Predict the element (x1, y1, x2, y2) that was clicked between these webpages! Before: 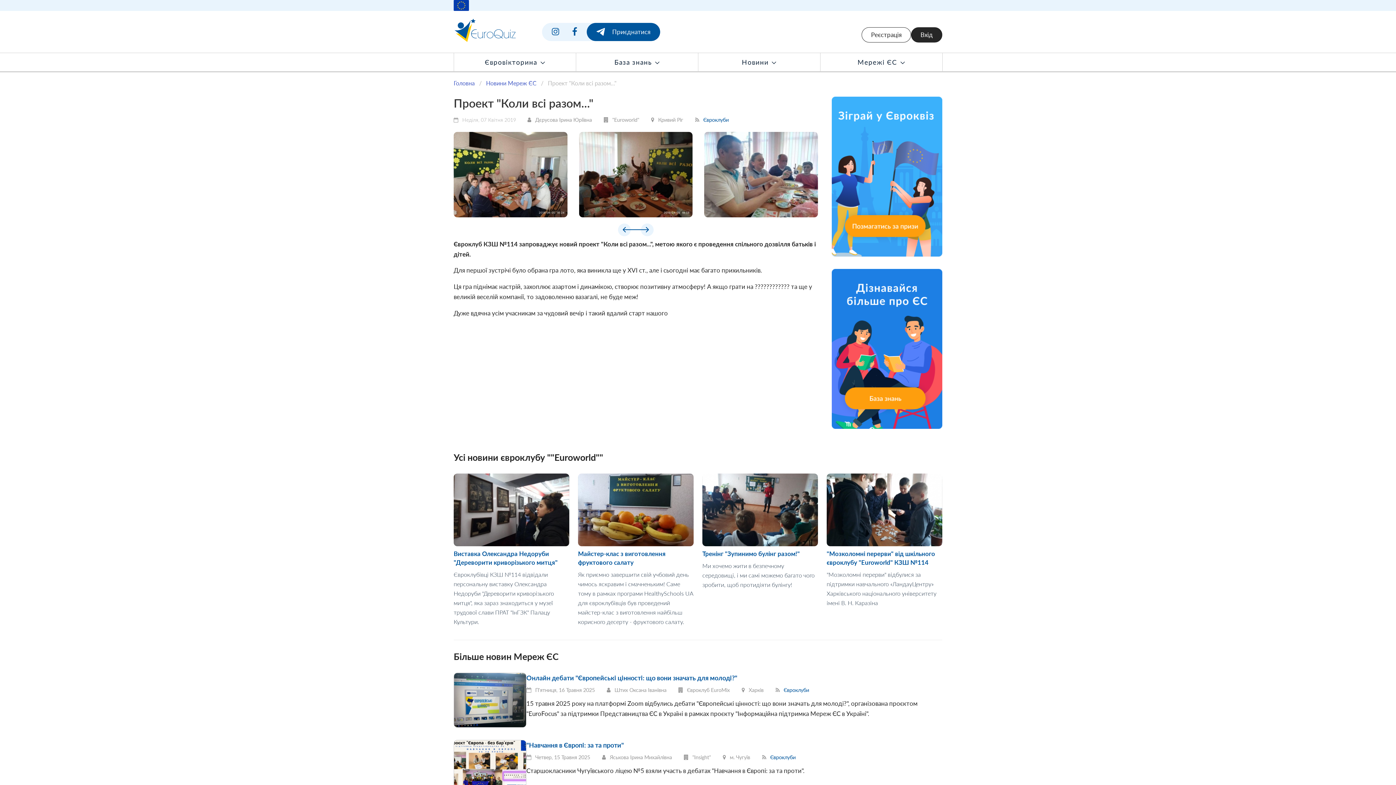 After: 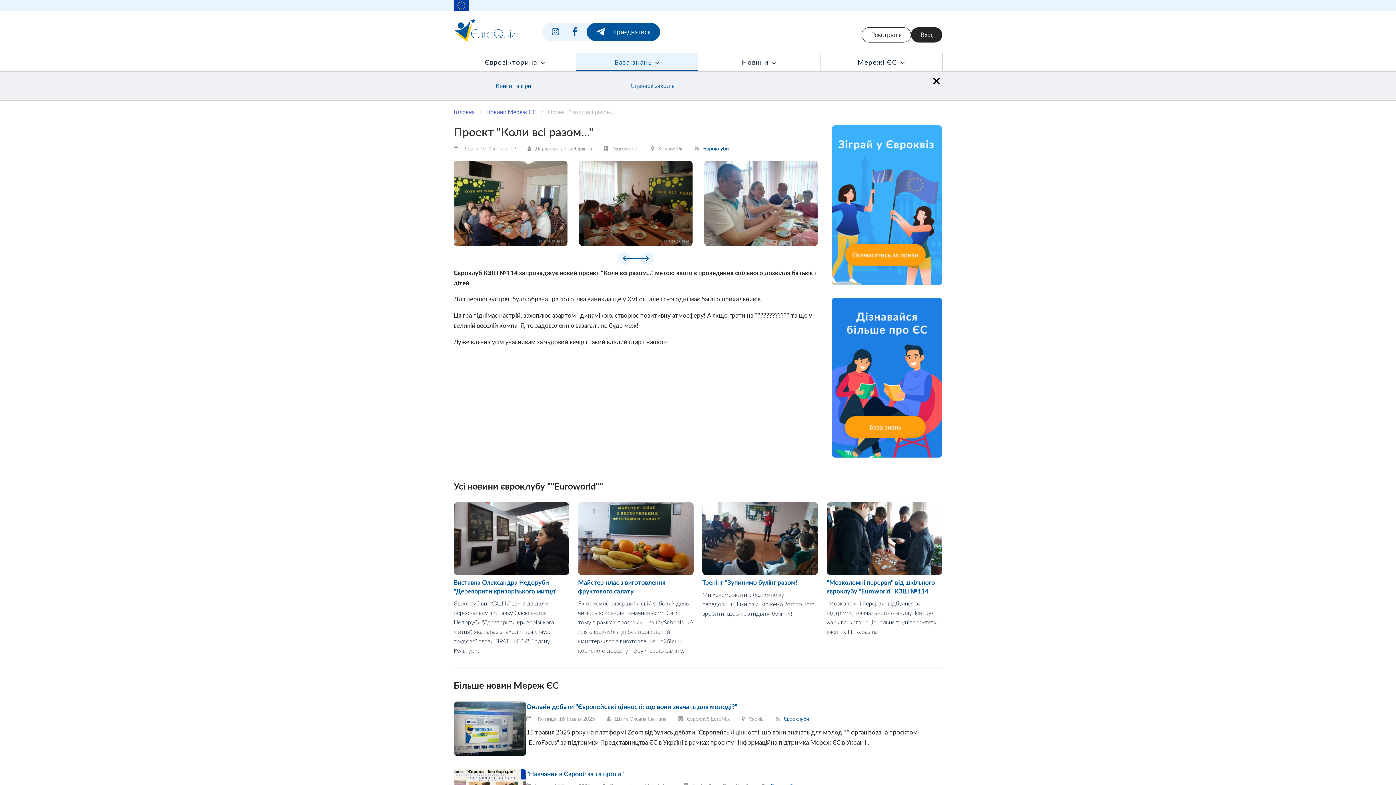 Action: label: База знань  bbox: (576, 53, 698, 71)